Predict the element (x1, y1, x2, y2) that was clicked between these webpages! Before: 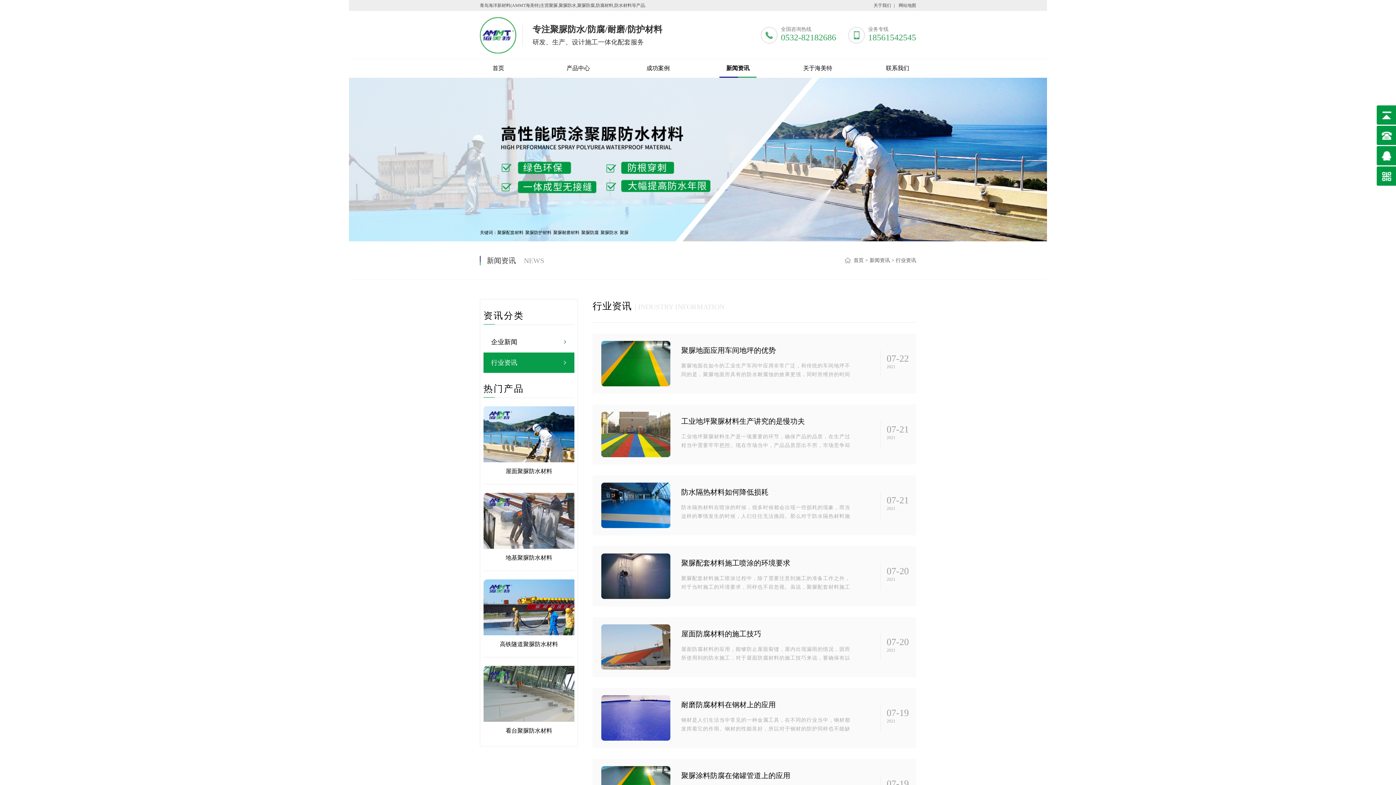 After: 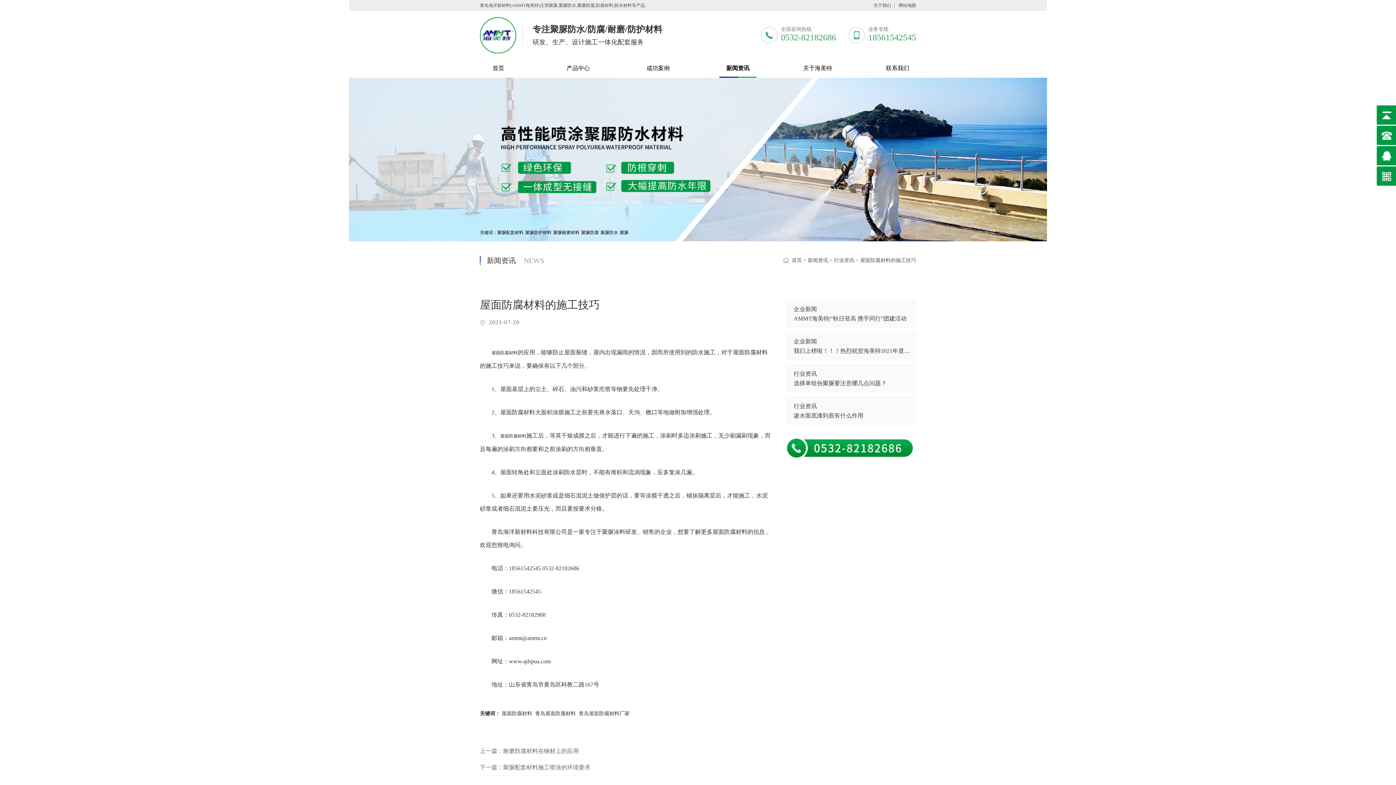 Action: label: 屋面防腐材料的施工技巧

屋面防腐材料的应用，能够防止屋面裂缝，屋内出现漏雨的情况，因而所使用到的防水施工，对于屋面防腐材料的施工技巧来说，要确保有以下几个部分。1、屋面基层上的尘土、碎石、油污和砂浆疙瘩等物要先处理干净。

07-20
2021 bbox: (601, 624, 909, 670)